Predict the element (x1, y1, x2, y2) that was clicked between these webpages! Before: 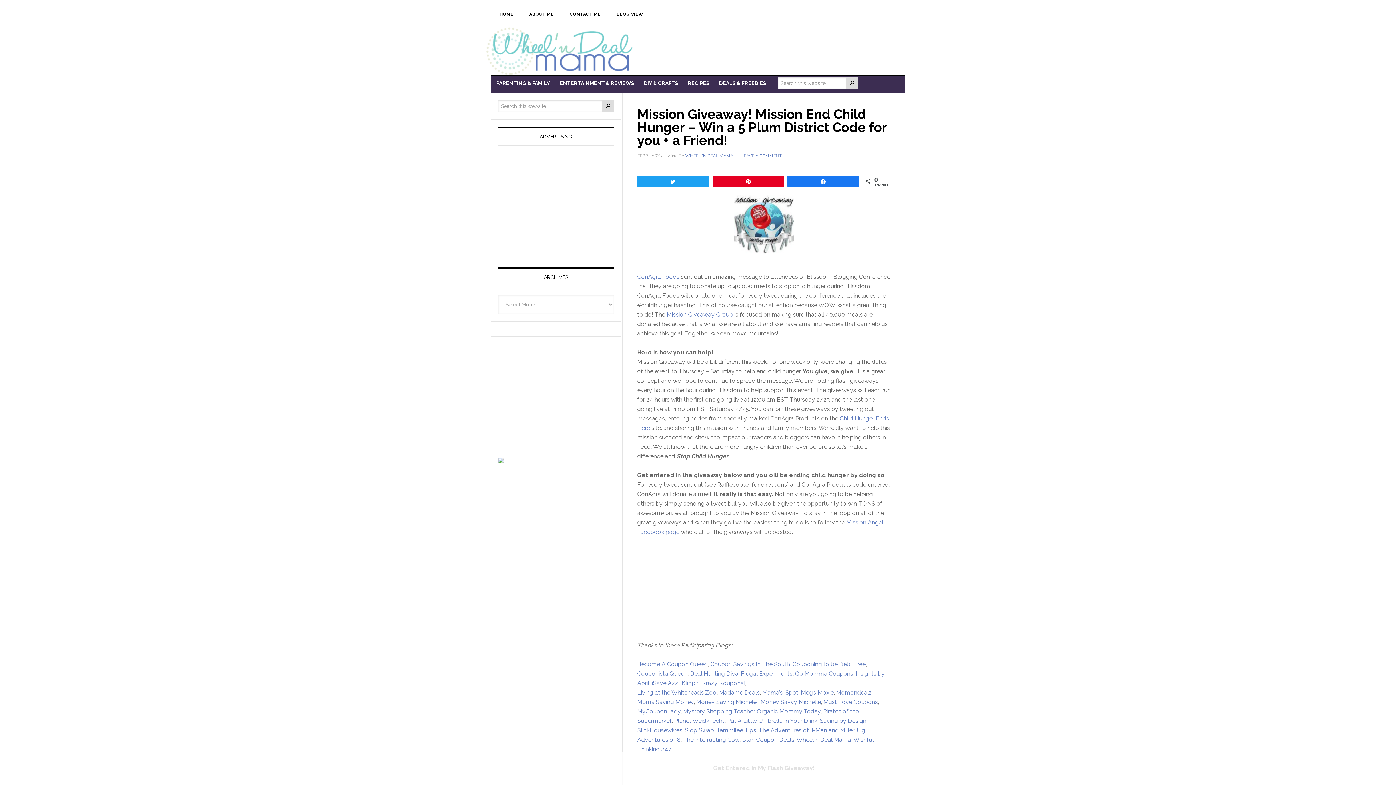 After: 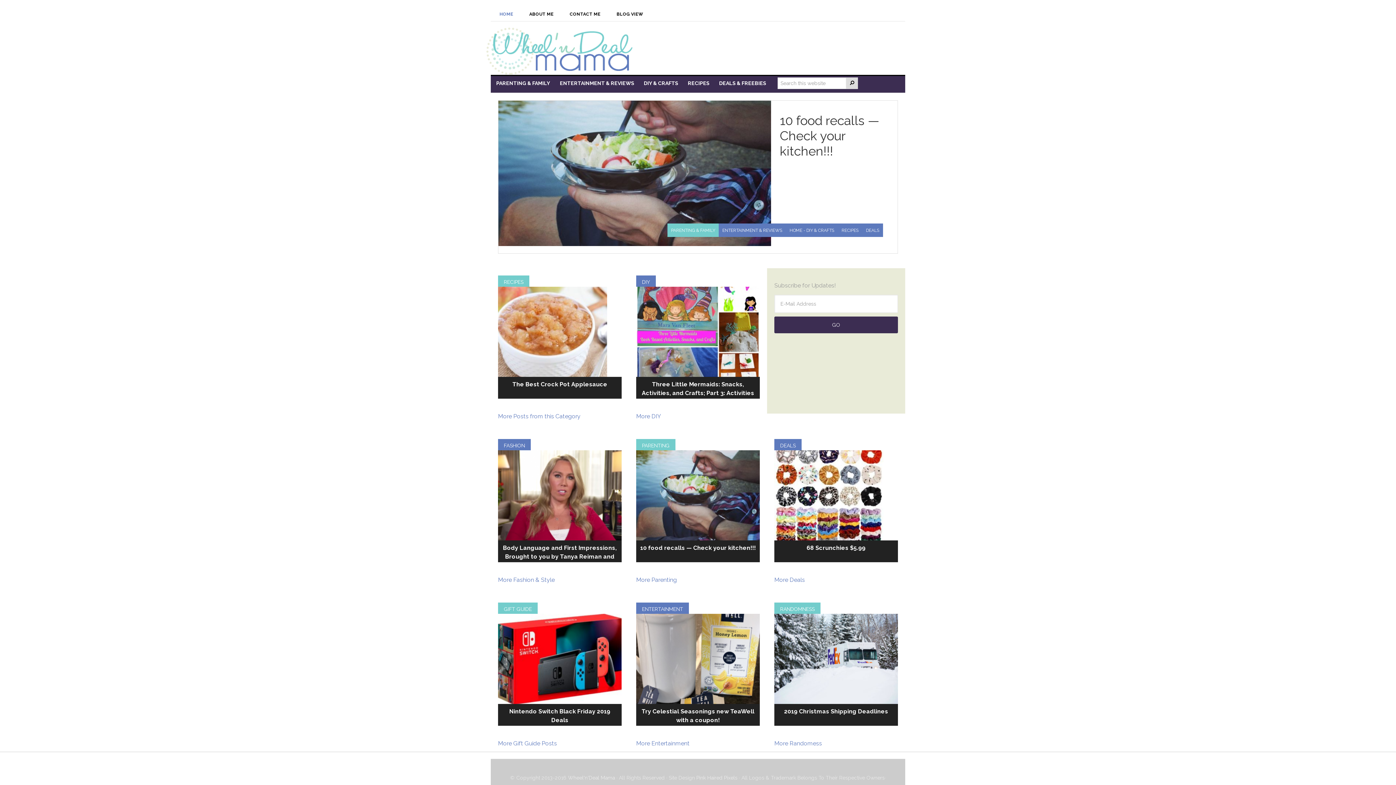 Action: label: WHEEL N DEAL MAMA bbox: (472, 21, 654, 79)